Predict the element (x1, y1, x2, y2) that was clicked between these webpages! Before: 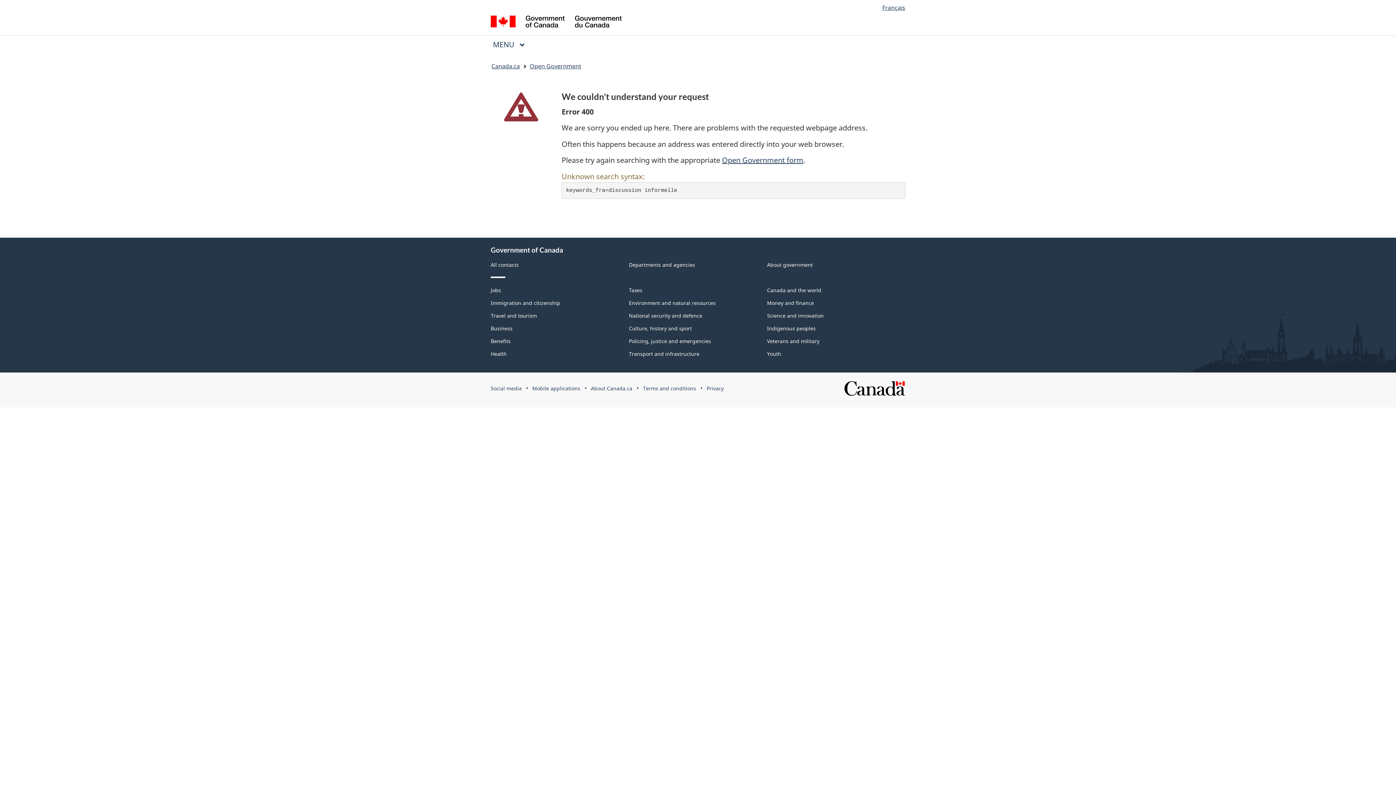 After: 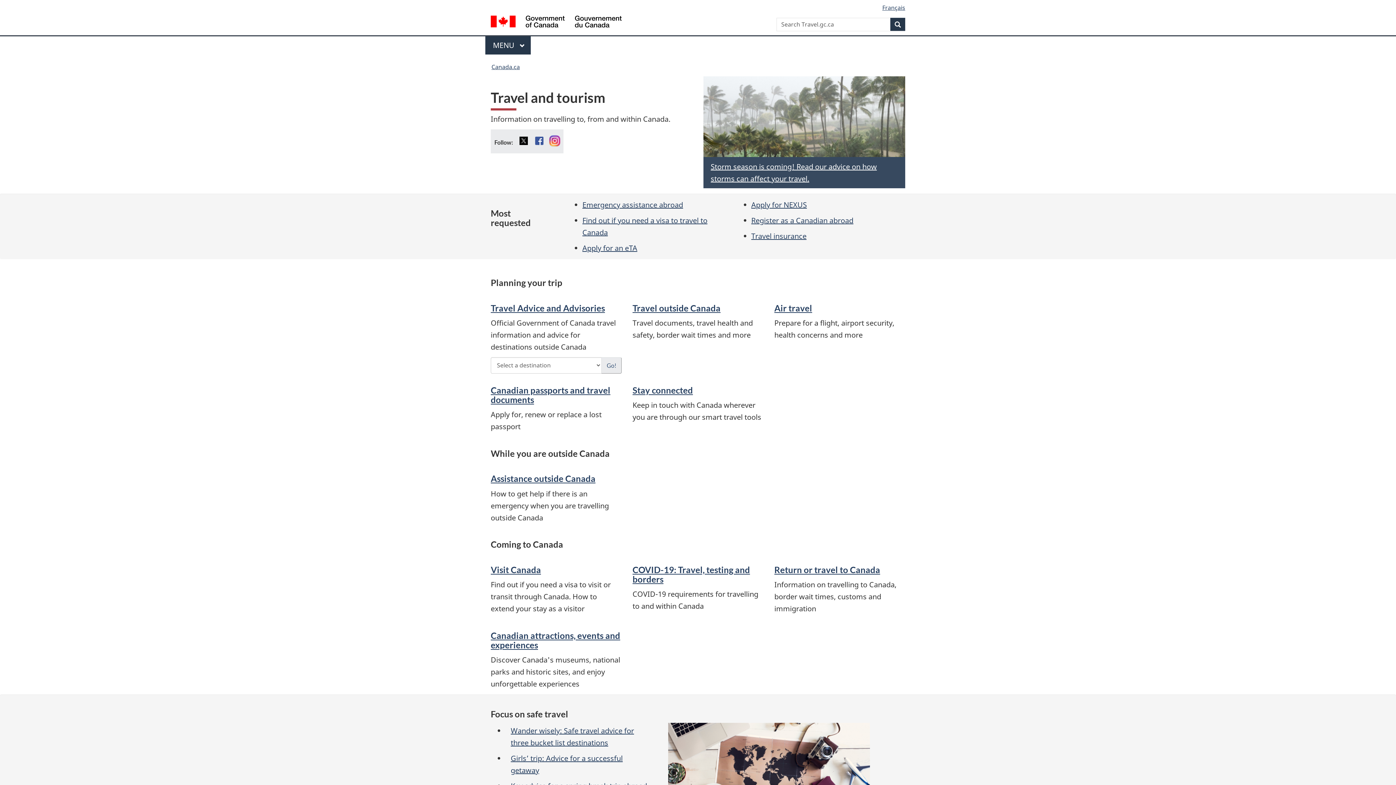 Action: bbox: (490, 312, 537, 319) label: Travel and tourism